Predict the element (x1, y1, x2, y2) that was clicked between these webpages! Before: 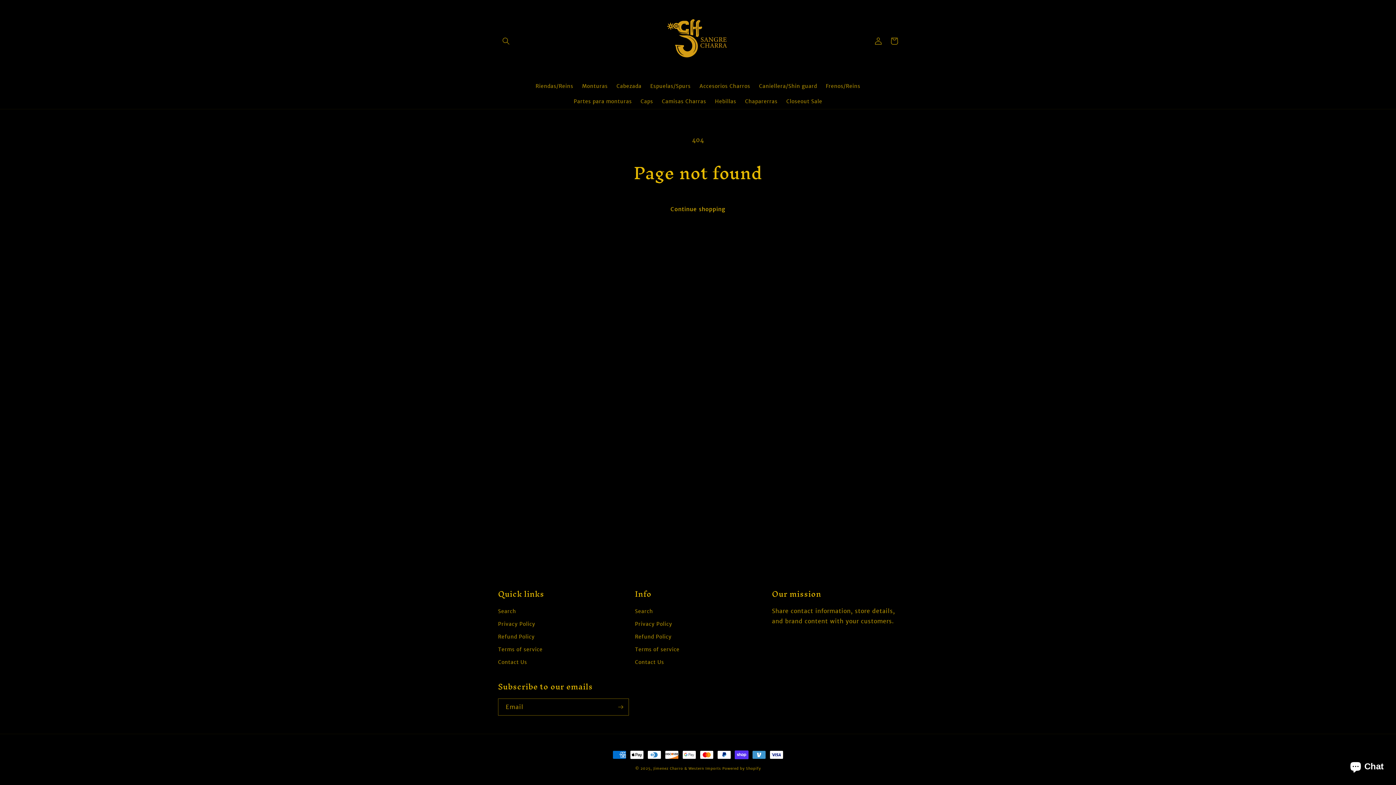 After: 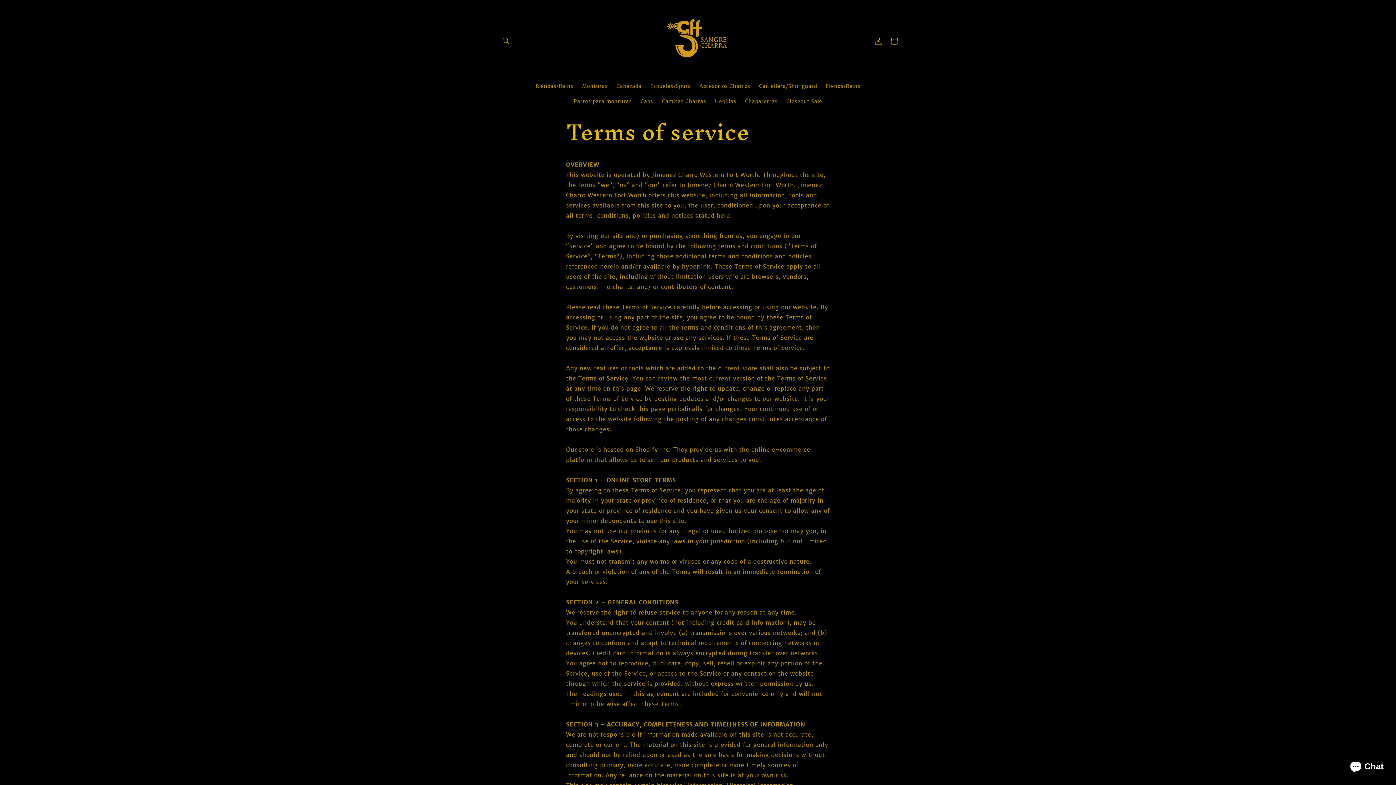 Action: label: Terms of service bbox: (635, 643, 679, 656)